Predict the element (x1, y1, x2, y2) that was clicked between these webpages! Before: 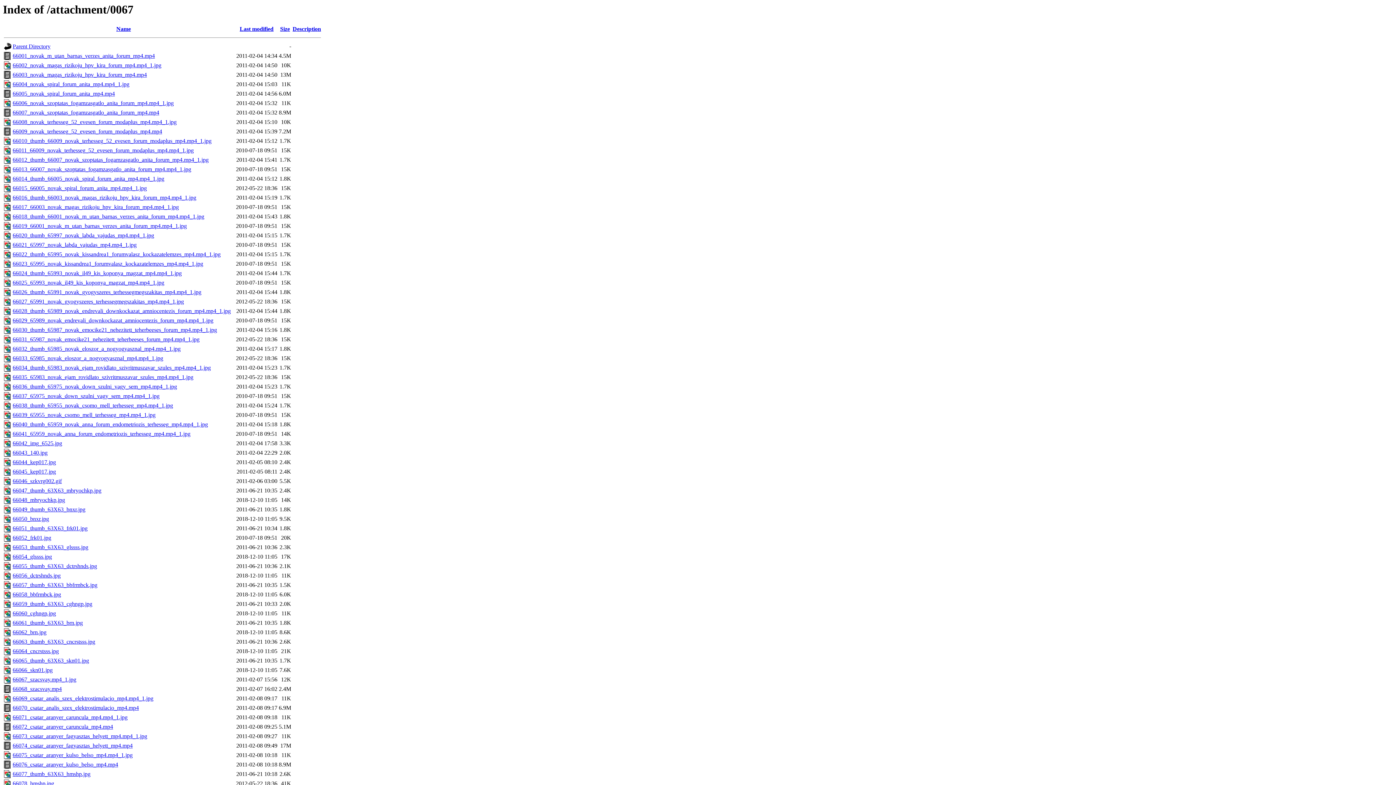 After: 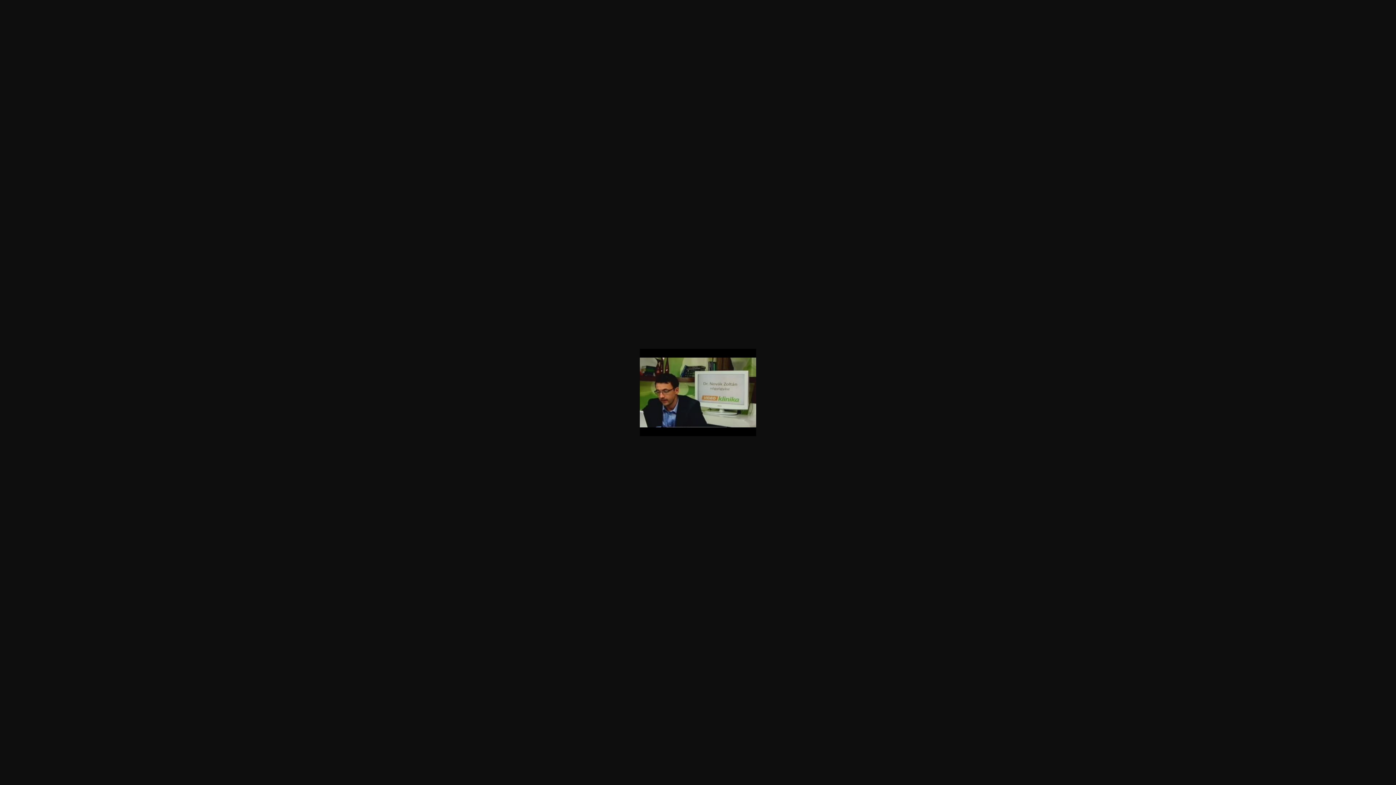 Action: bbox: (12, 62, 161, 68) label: 66002_novak_magas_rizikoju_hpv_kira_forum_mp4.mp4_1.jpg